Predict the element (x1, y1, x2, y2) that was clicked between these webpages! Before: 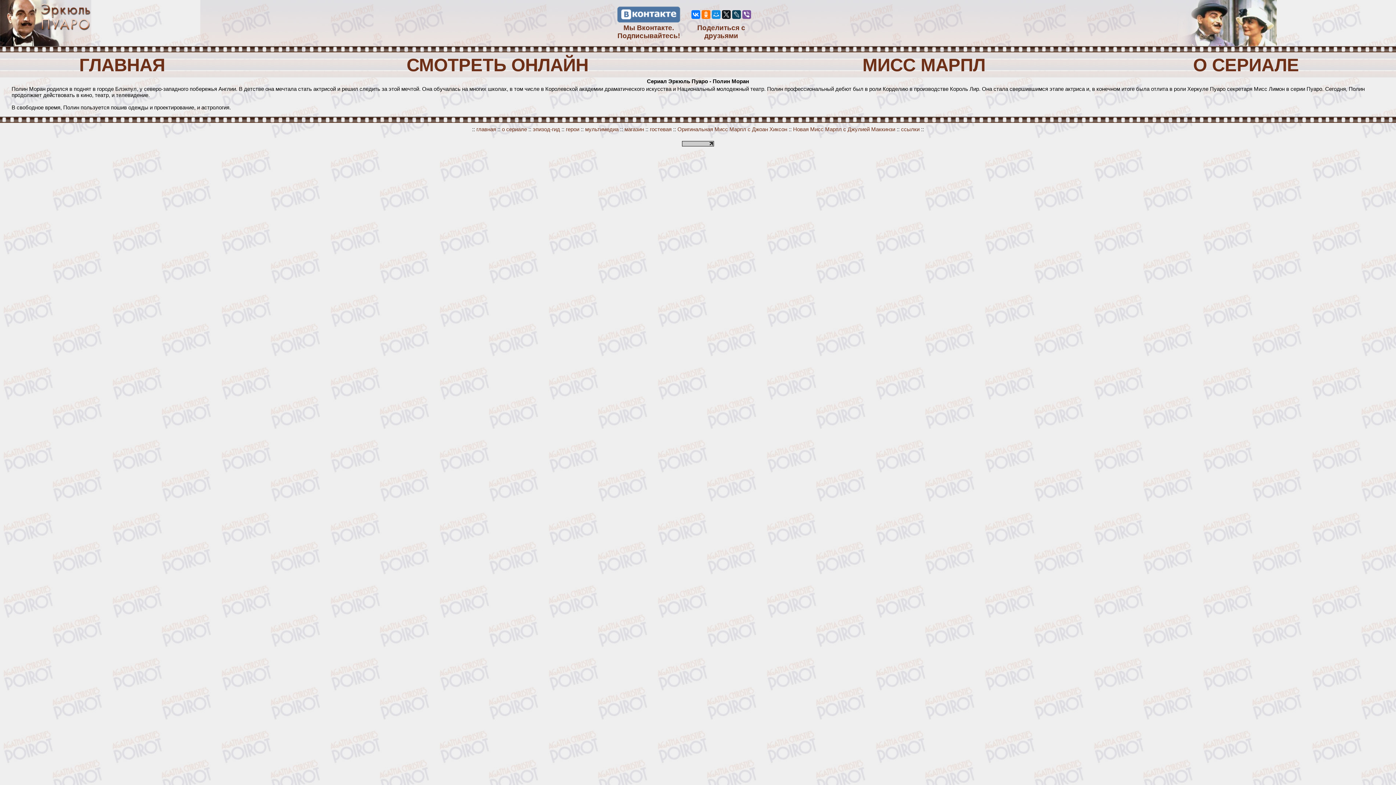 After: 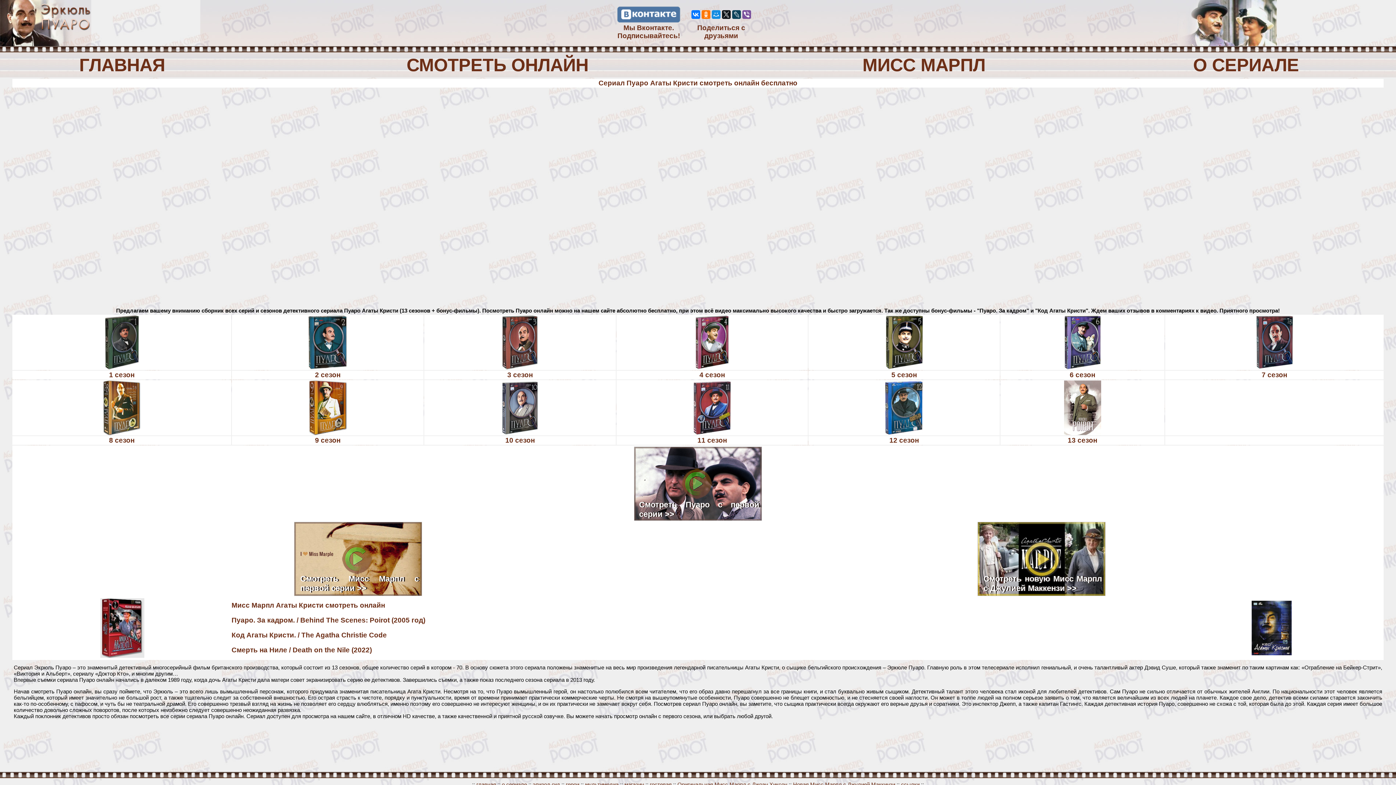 Action: label: СМОТРЕТЬ ОНЛАЙН bbox: (406, 54, 588, 74)